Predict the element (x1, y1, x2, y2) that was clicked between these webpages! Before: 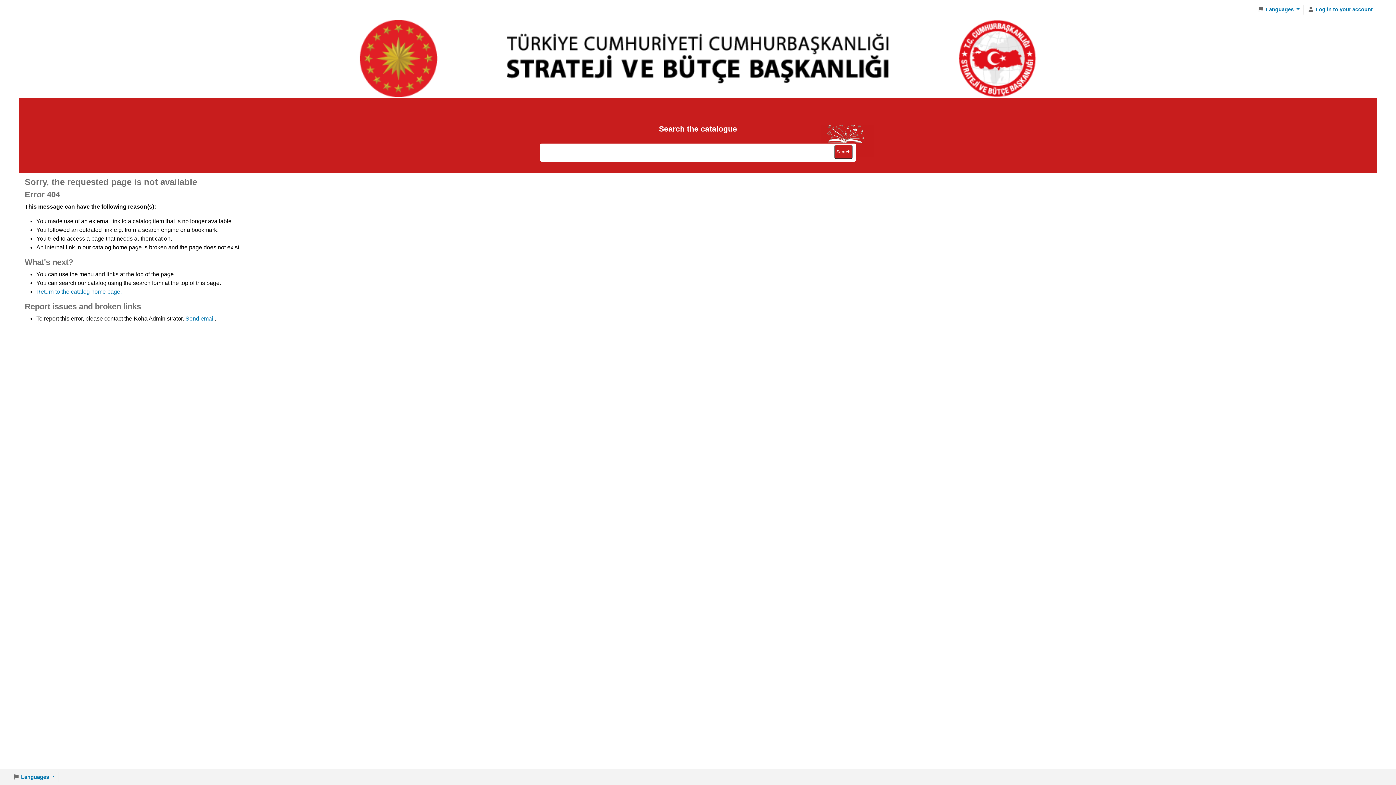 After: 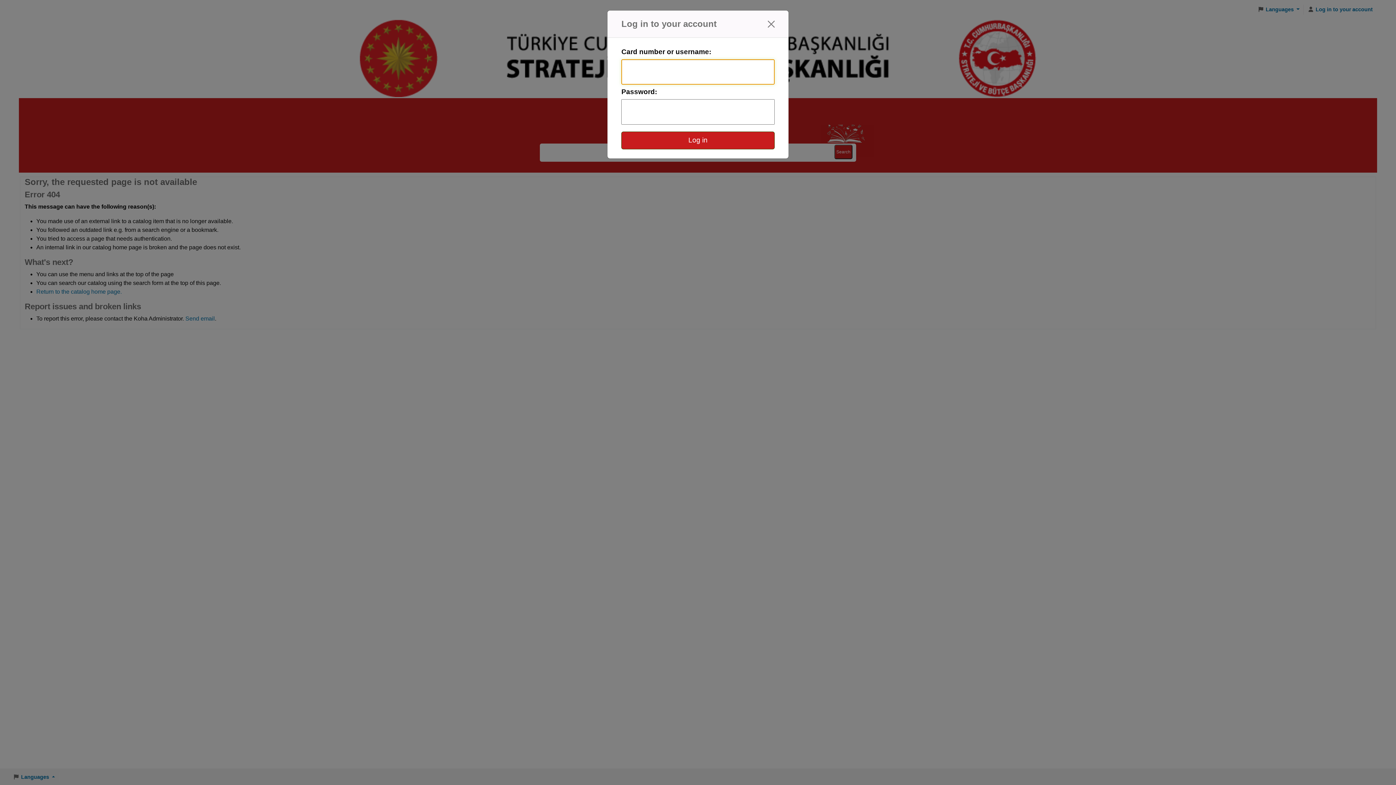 Action: bbox: (1305, 2, 1376, 16) label: Log in to your account